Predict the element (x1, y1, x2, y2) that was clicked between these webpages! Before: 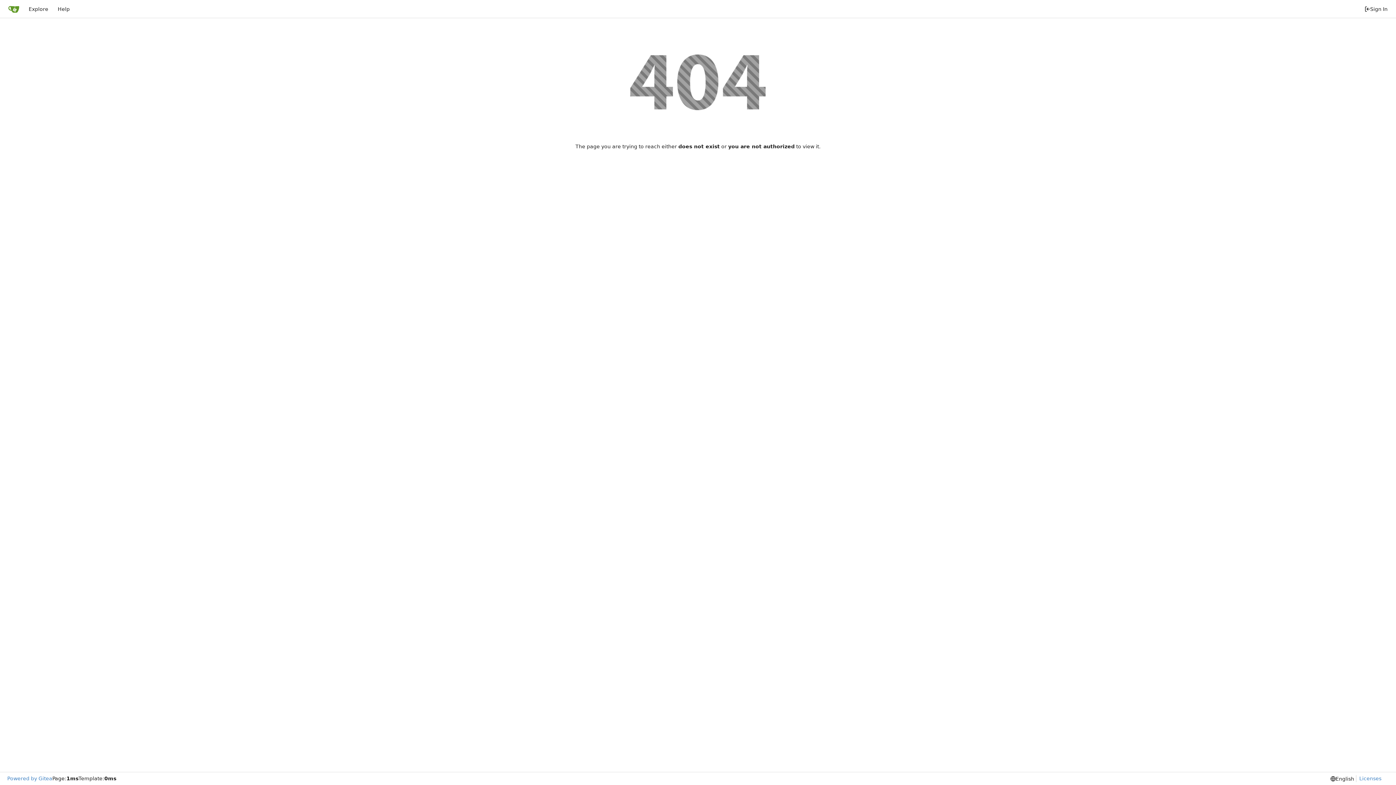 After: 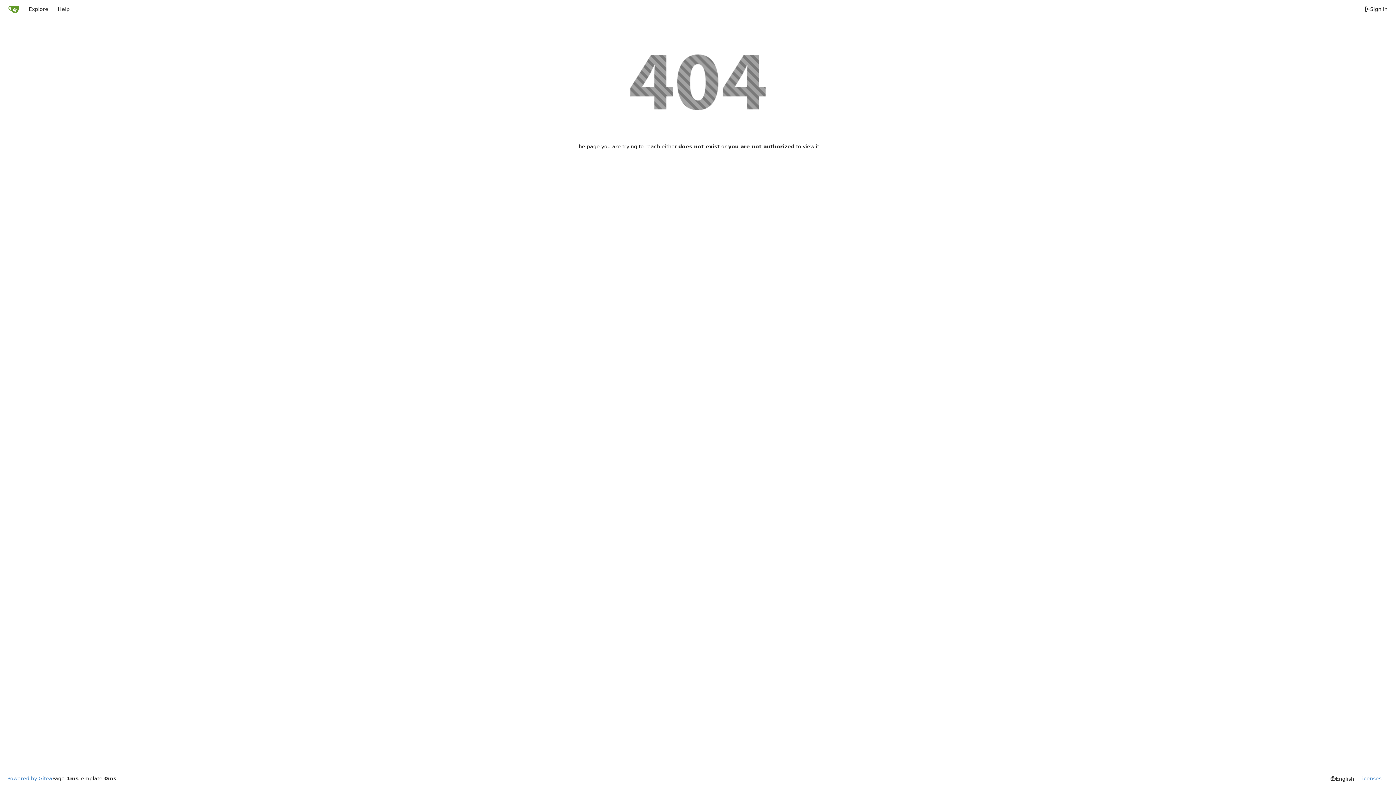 Action: bbox: (7, 775, 52, 782) label: Powered by Gitea